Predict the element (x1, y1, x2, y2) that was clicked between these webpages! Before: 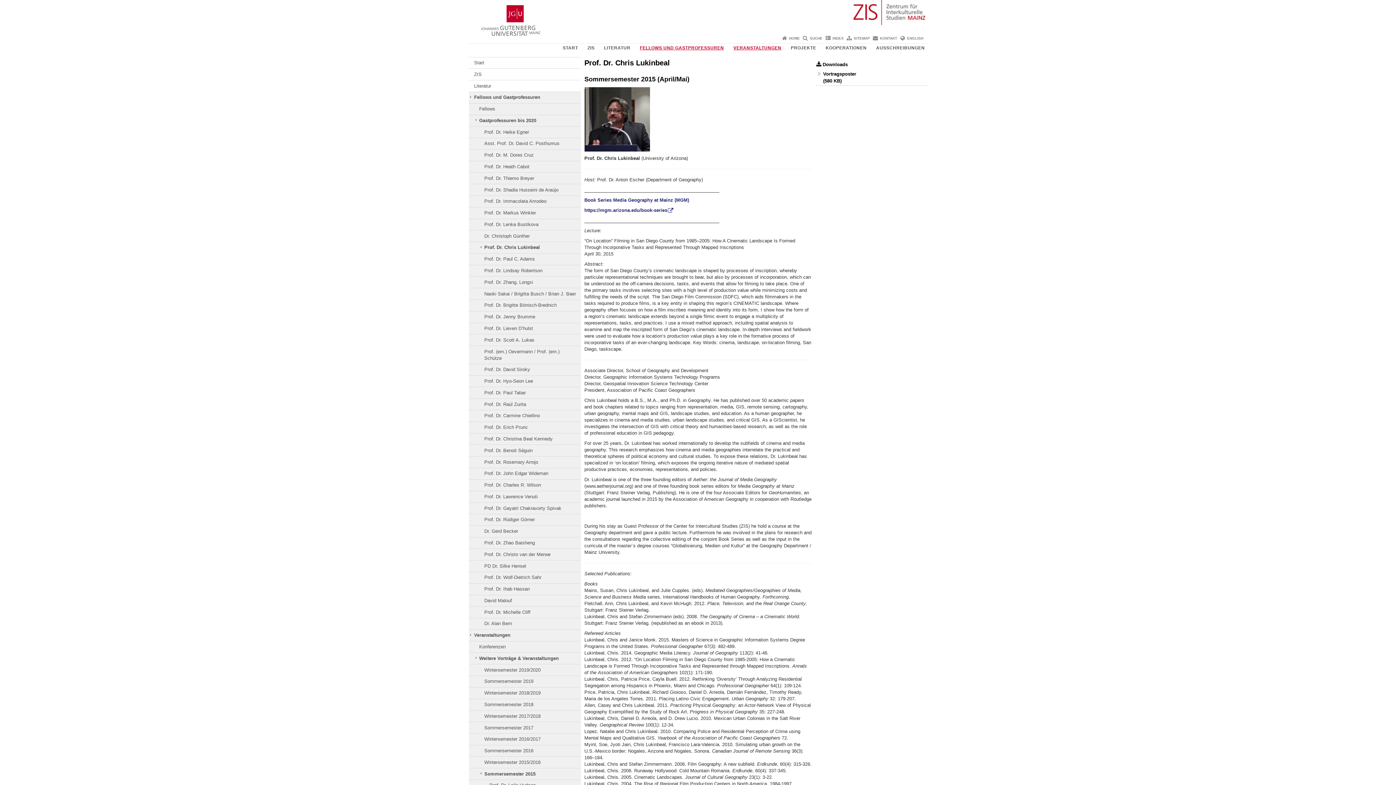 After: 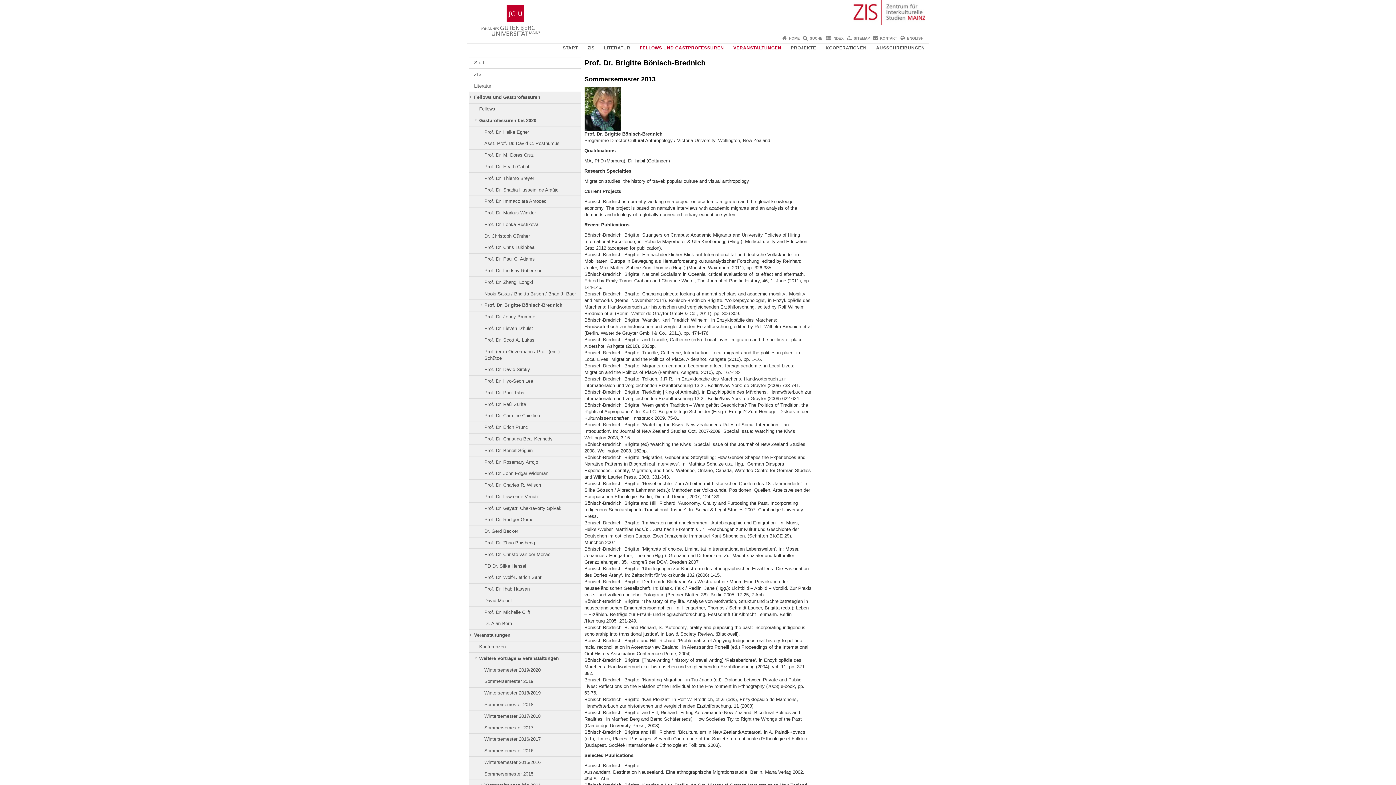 Action: bbox: (469, 300, 580, 311) label: Prof. Dr. Brigitte Bönisch-Brednich